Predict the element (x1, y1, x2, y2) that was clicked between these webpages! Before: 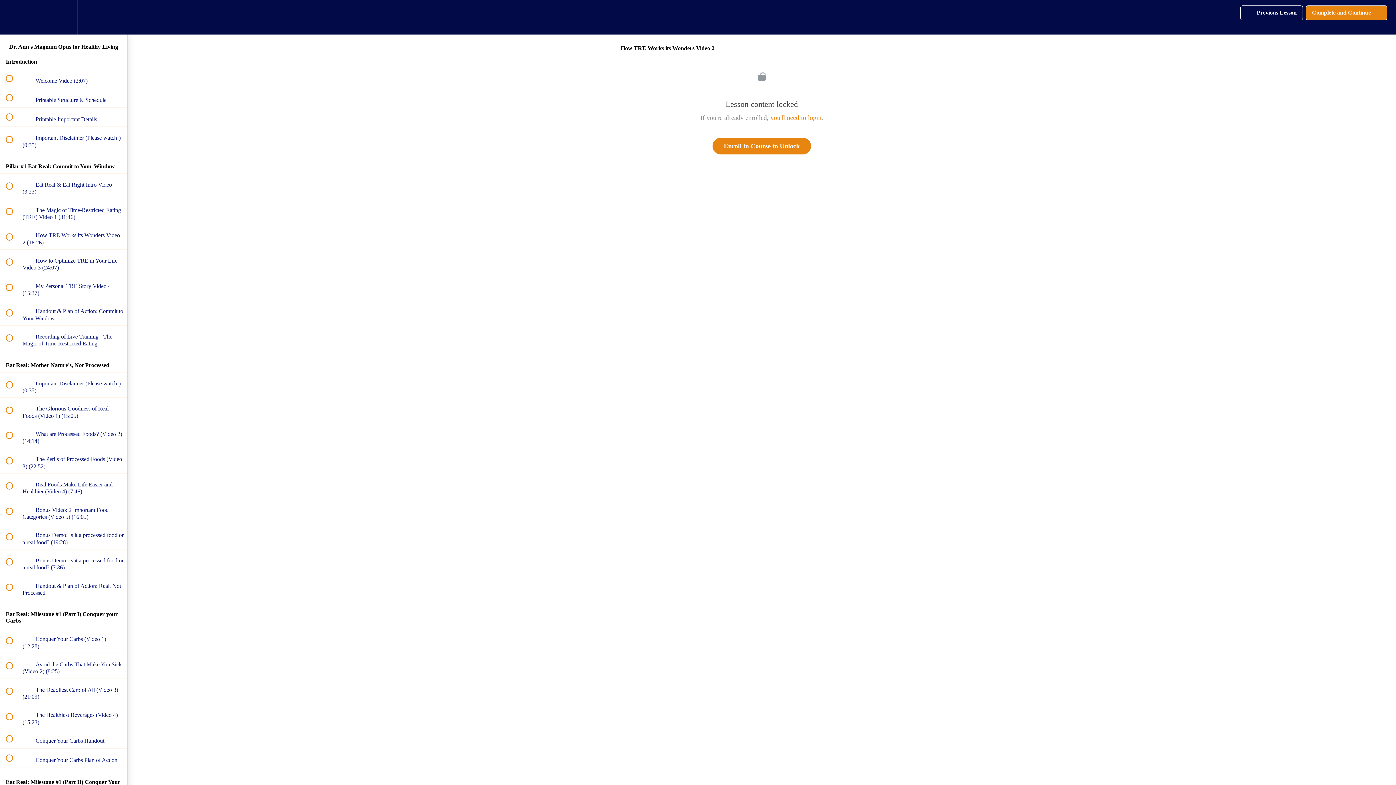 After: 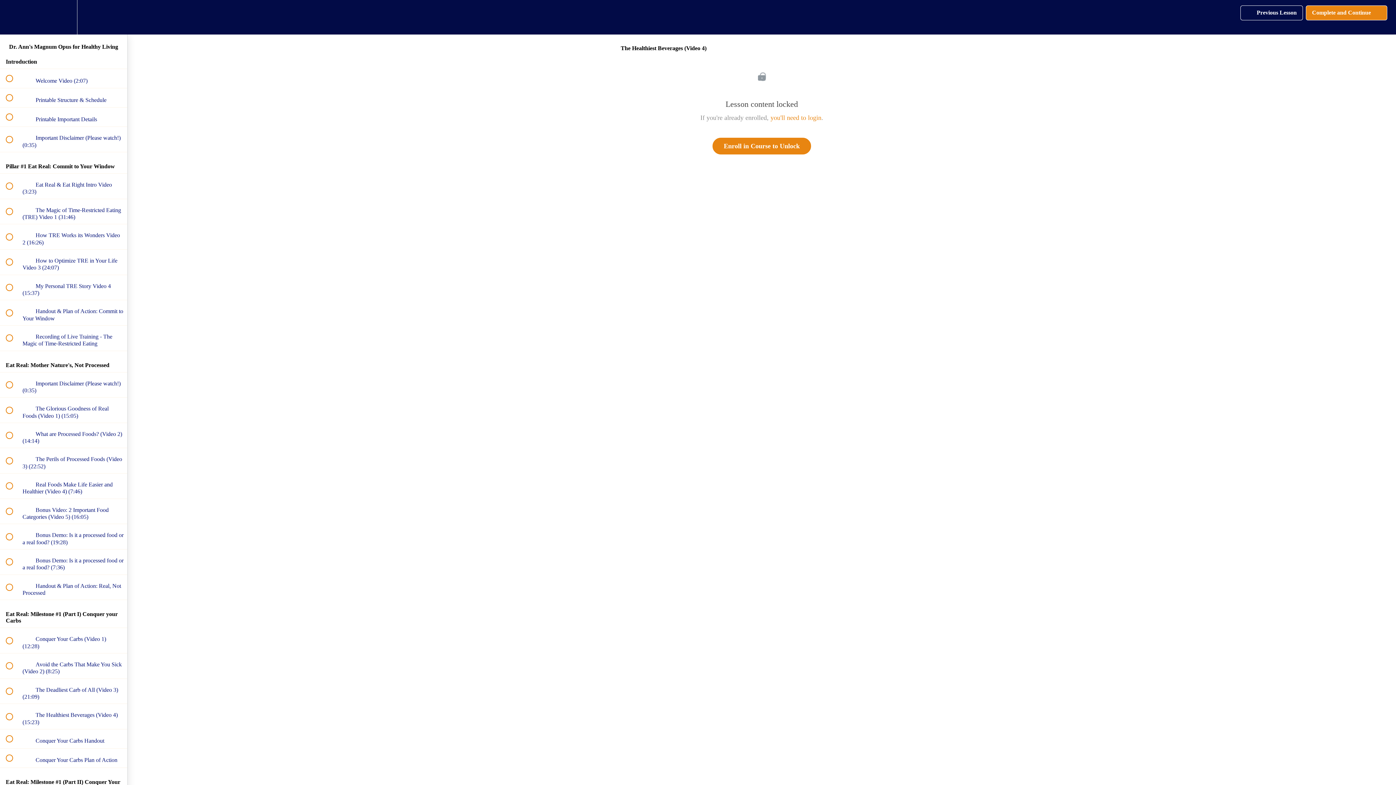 Action: bbox: (0, 704, 127, 729) label:  
 The Healthiest Beverages (Video 4) (15:23)